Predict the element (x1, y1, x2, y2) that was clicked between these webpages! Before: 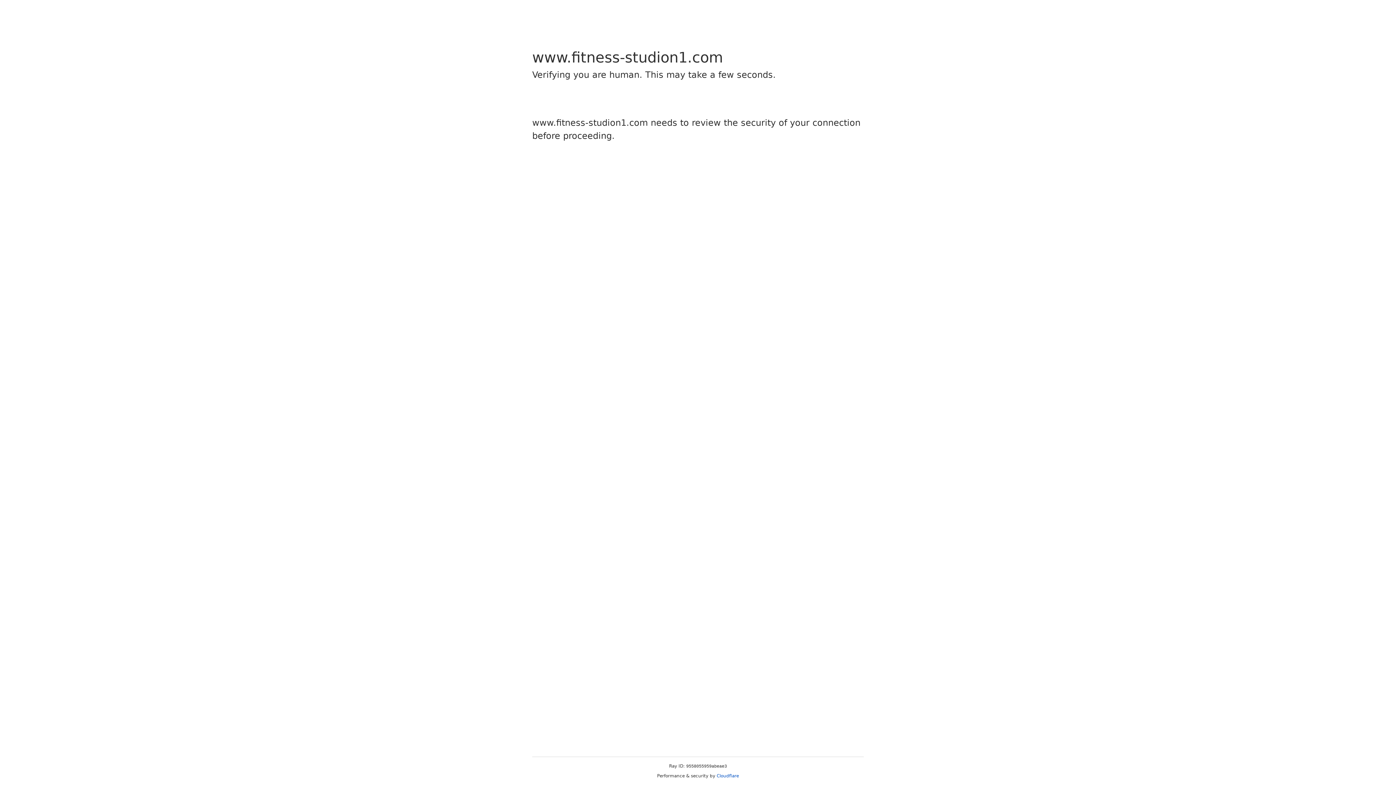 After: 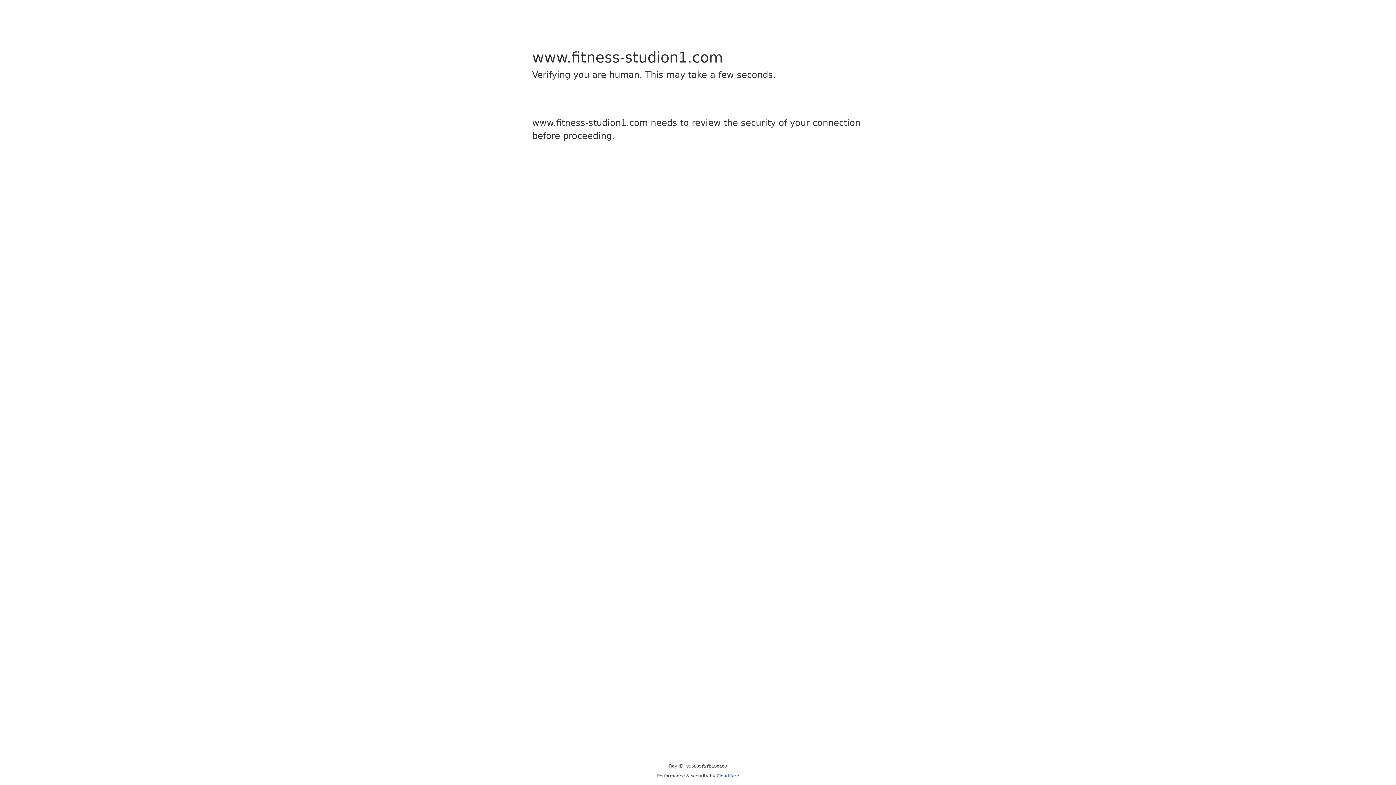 Action: label: Cloudflare bbox: (716, 773, 739, 778)